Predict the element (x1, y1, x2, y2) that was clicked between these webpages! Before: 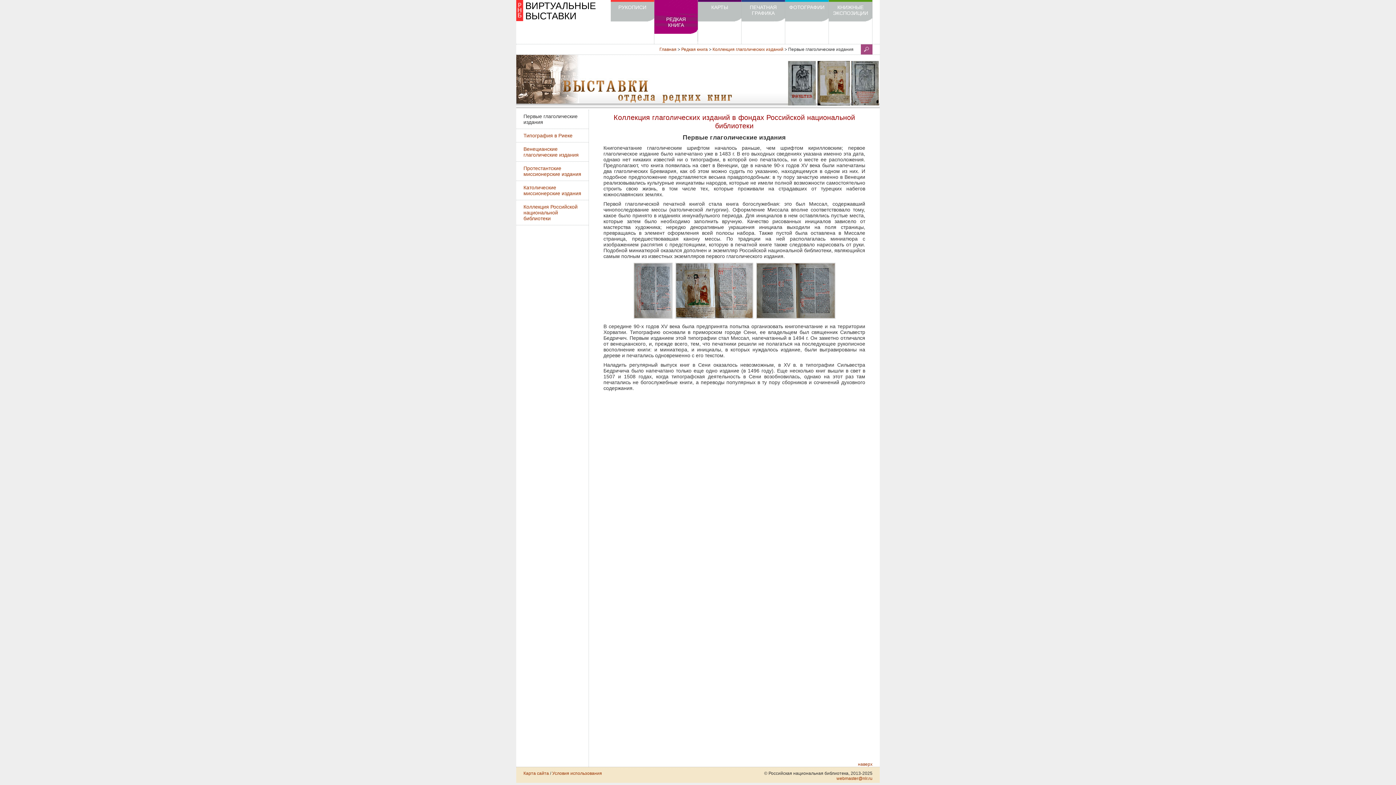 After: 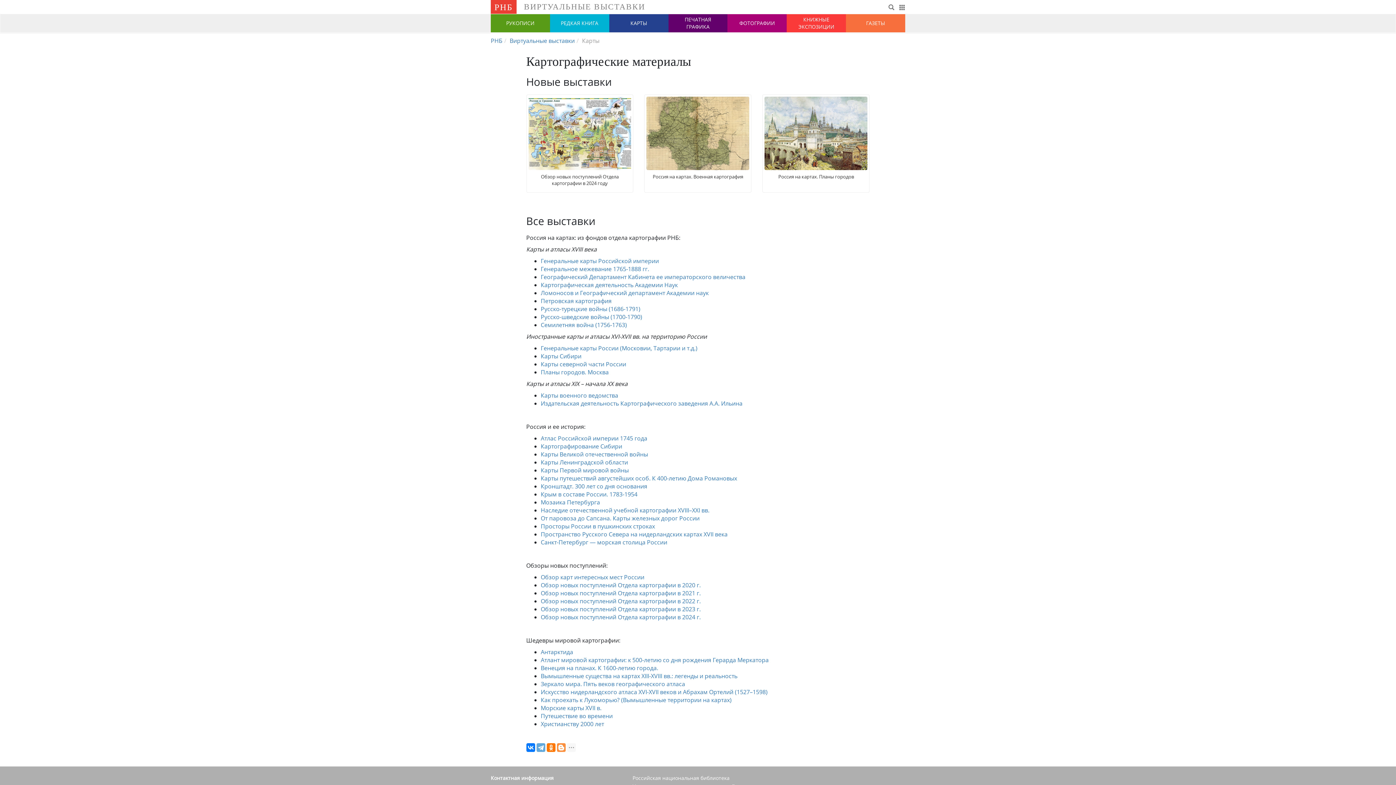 Action: label: КАРТЫ bbox: (698, 0, 741, 24)